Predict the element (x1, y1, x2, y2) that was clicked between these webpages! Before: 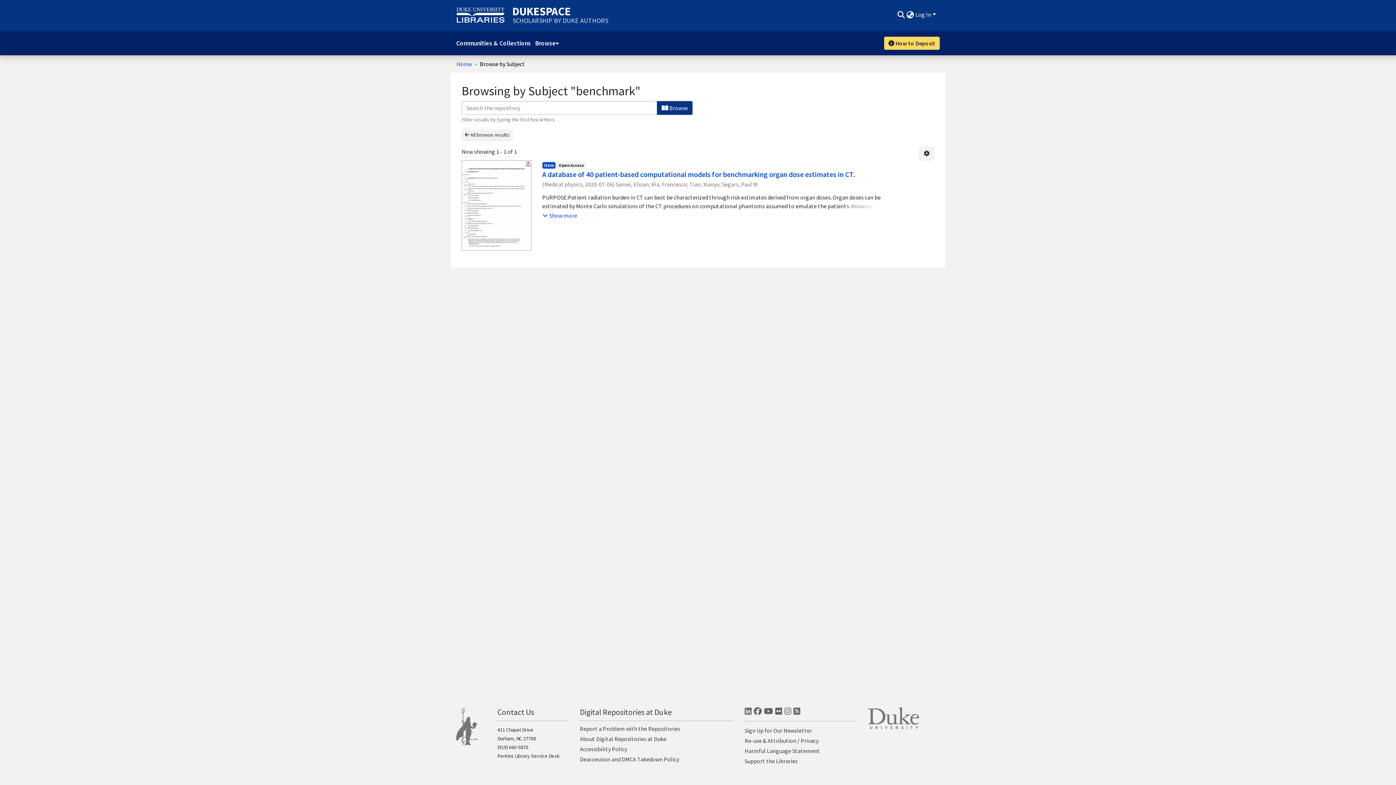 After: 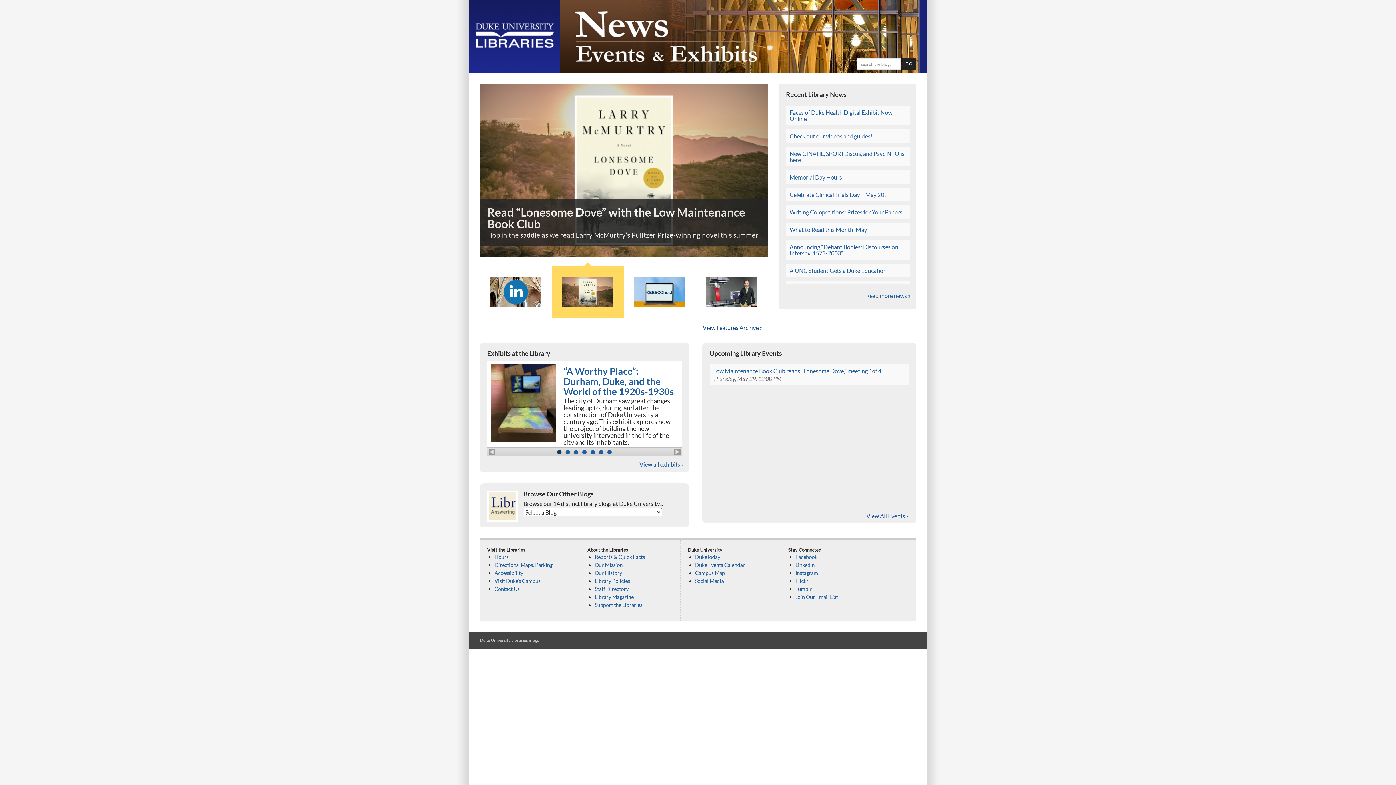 Action: label: Blogs bbox: (793, 707, 800, 719)